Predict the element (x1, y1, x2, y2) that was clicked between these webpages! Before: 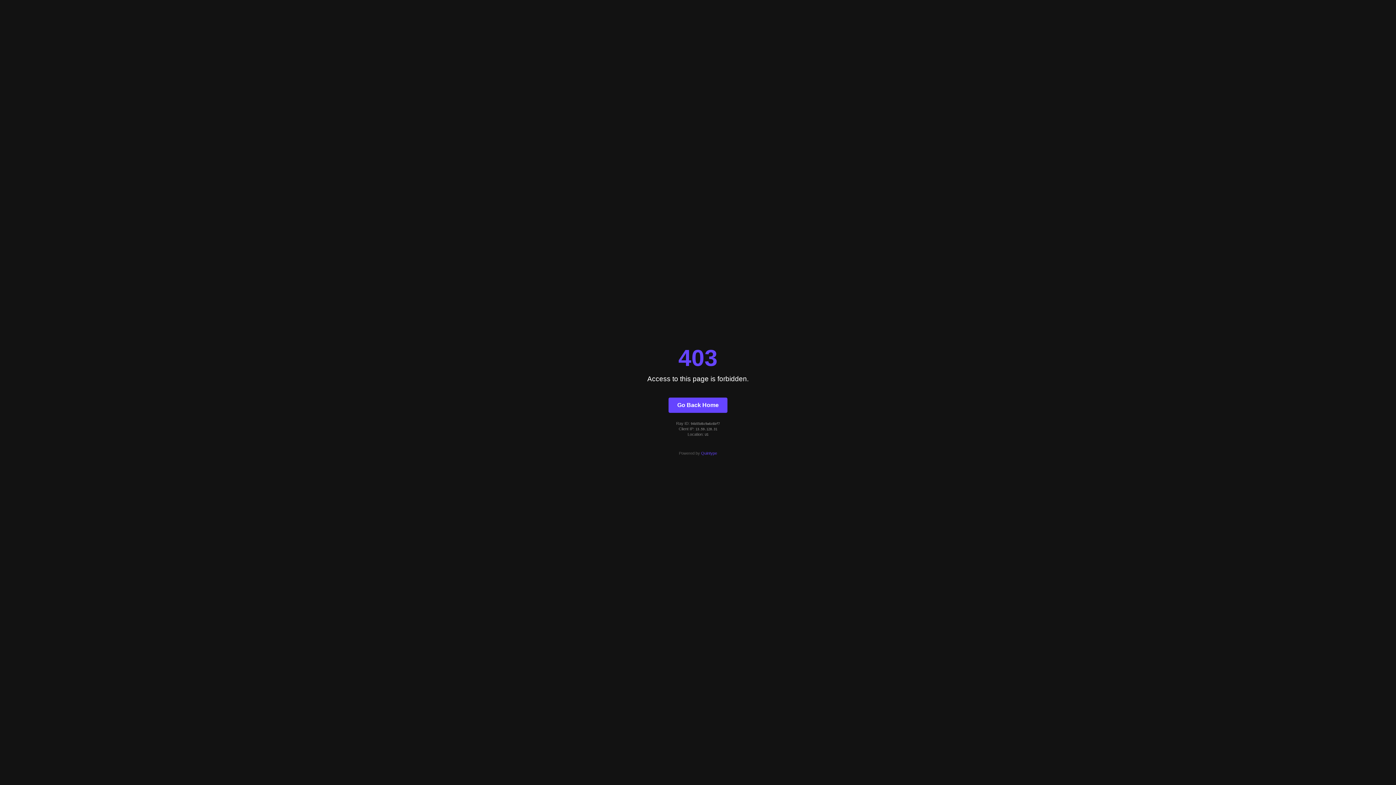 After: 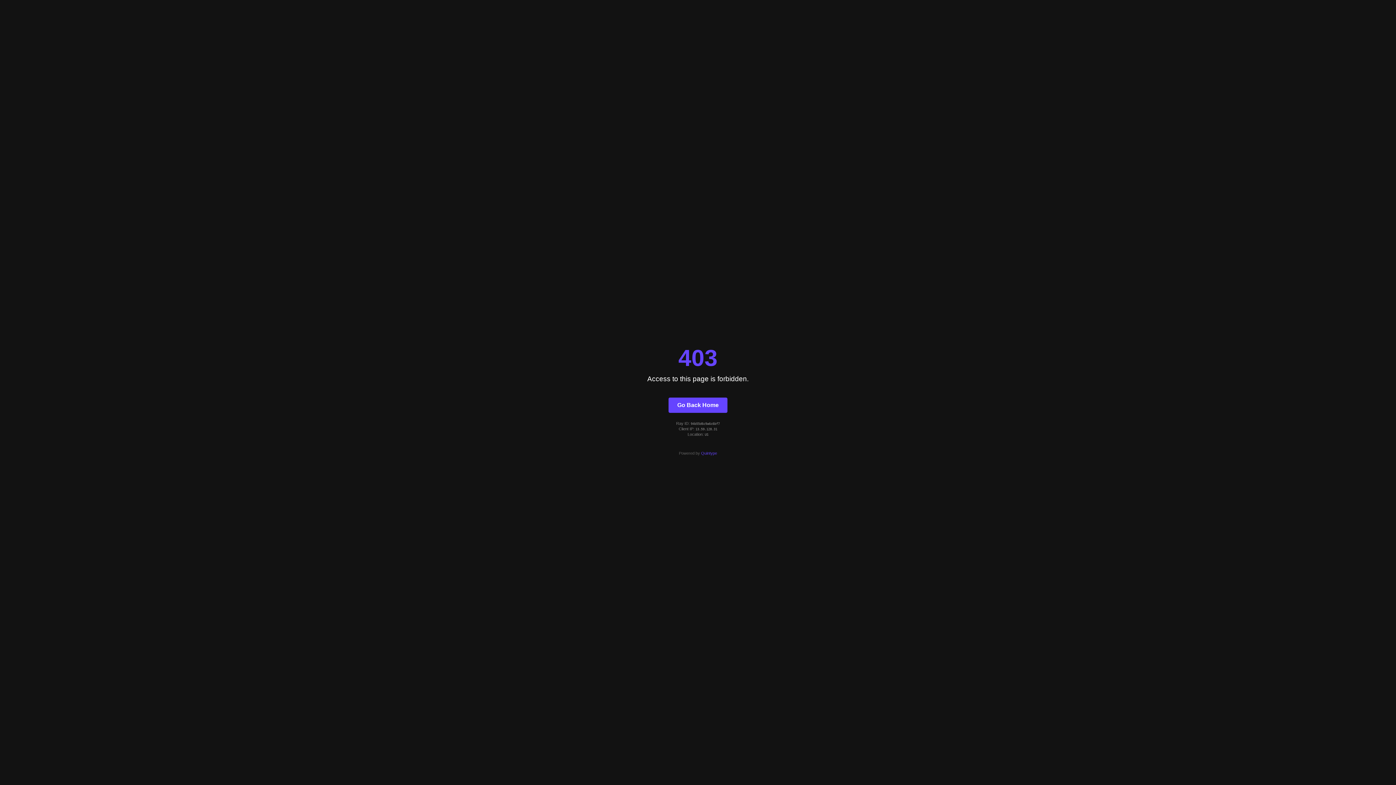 Action: label: Quintype bbox: (701, 451, 717, 455)